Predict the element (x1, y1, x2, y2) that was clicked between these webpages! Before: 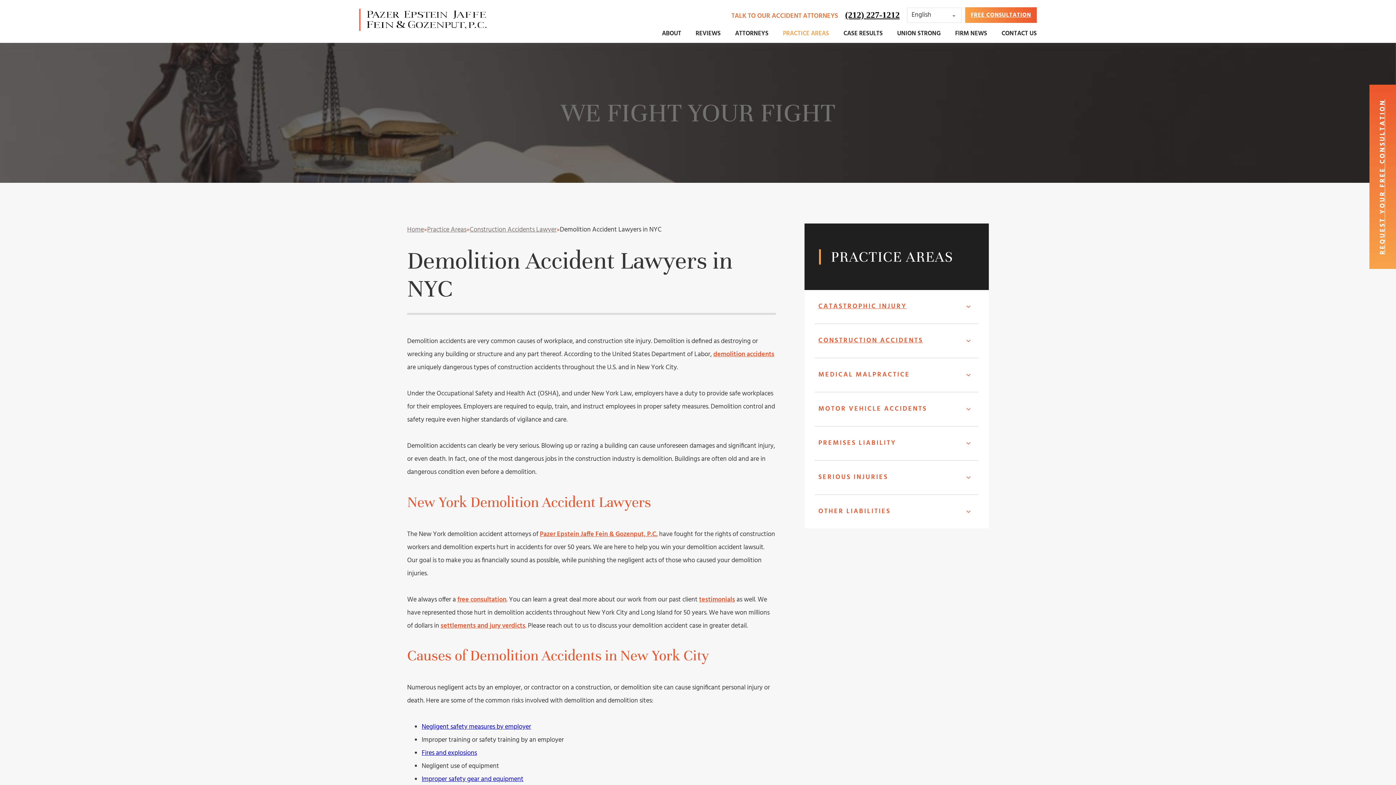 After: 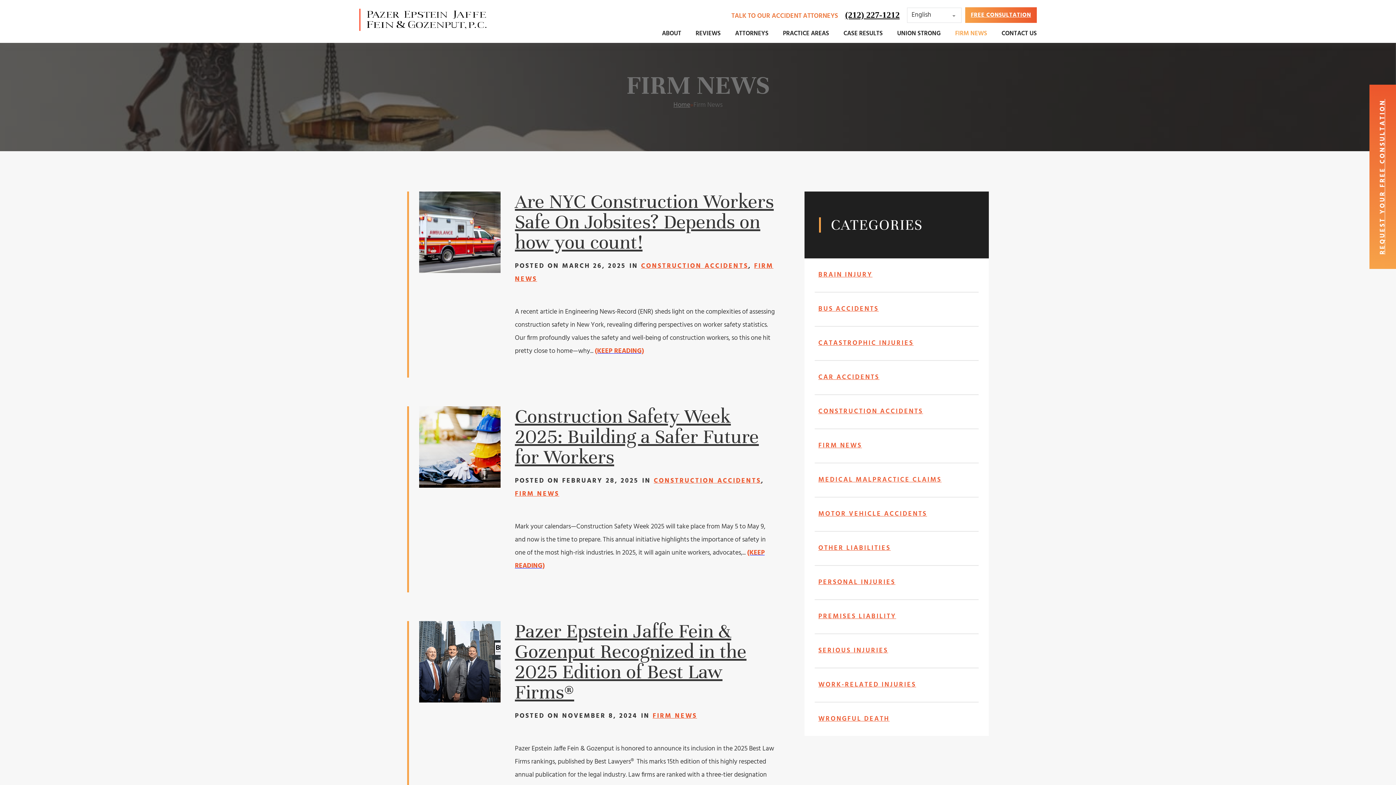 Action: bbox: (948, 22, 994, 41) label: FIRM NEWS